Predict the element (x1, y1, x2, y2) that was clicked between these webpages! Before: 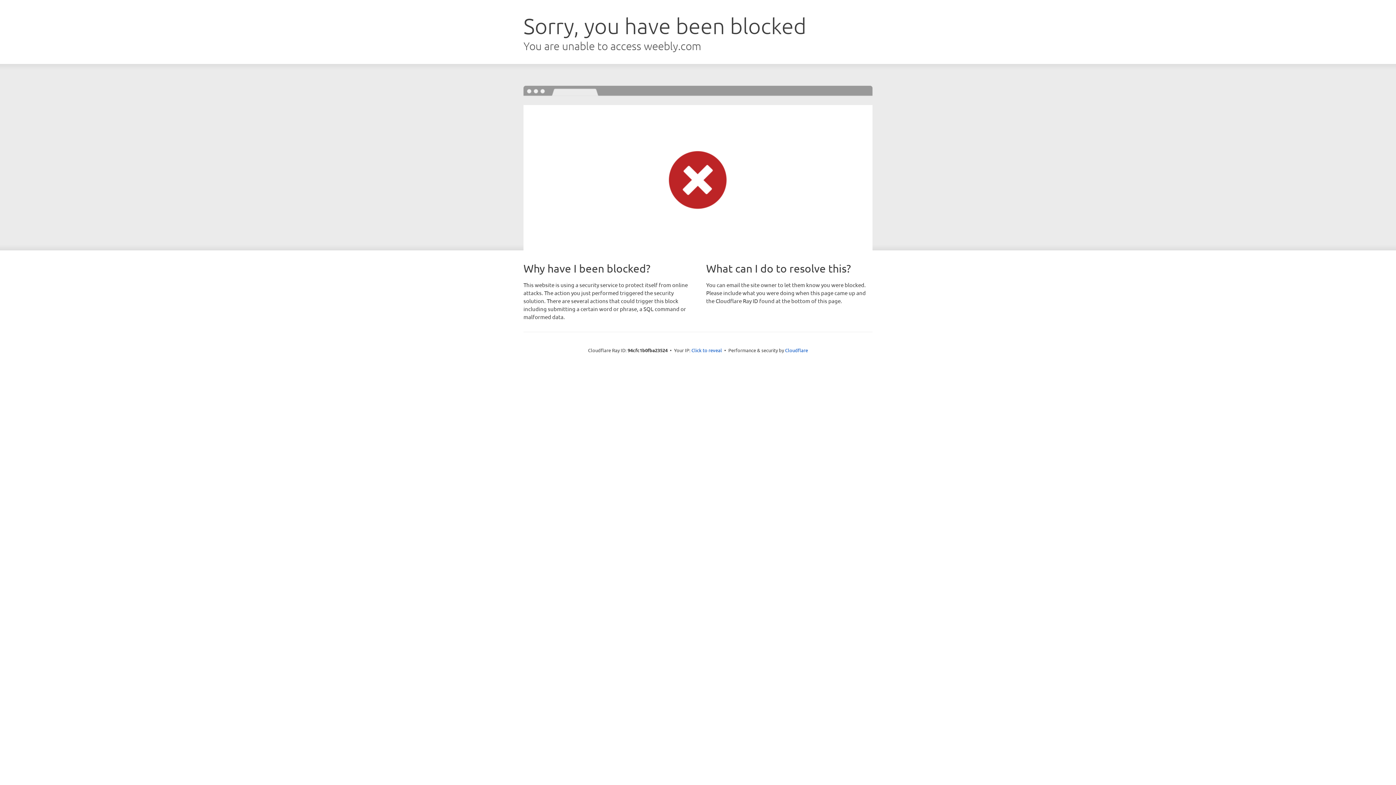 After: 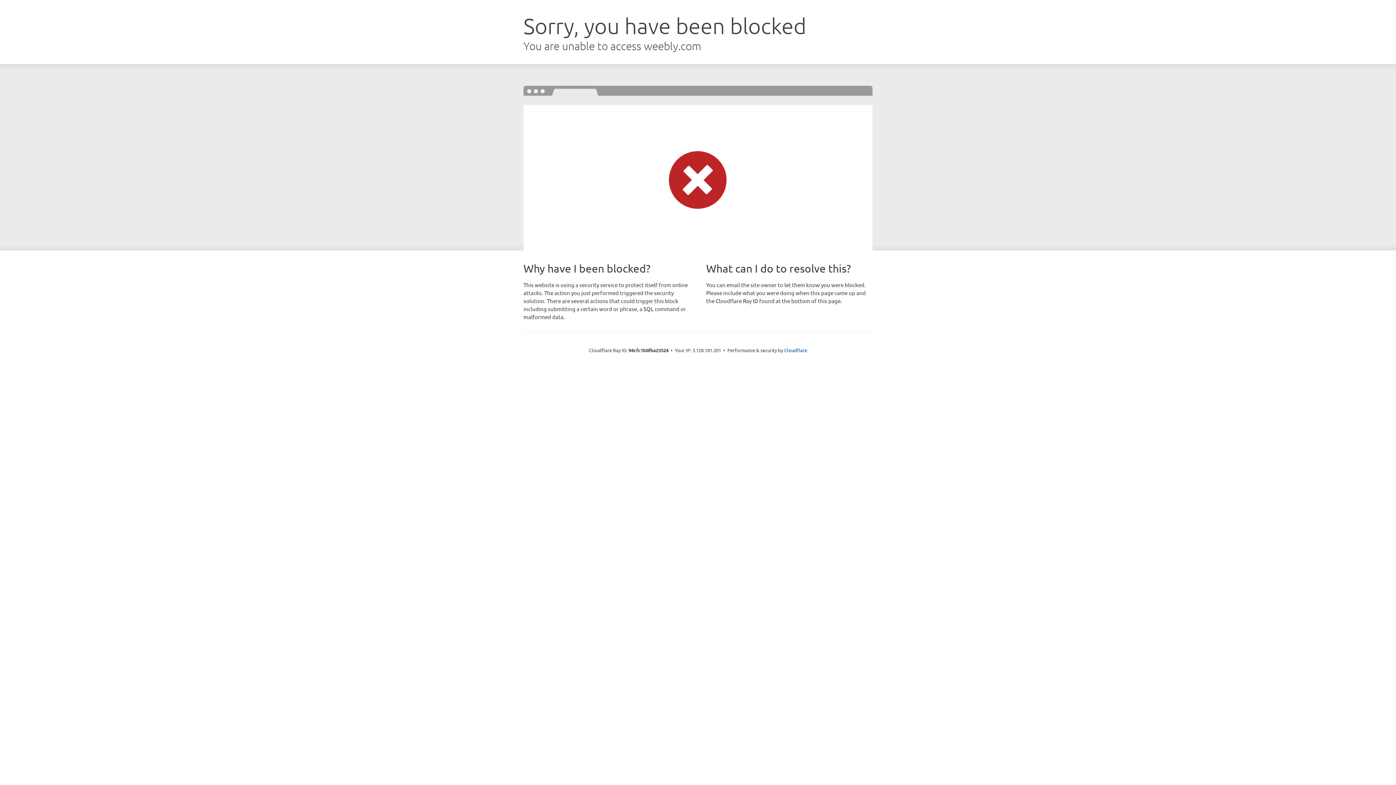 Action: bbox: (691, 346, 722, 353) label: Click to reveal